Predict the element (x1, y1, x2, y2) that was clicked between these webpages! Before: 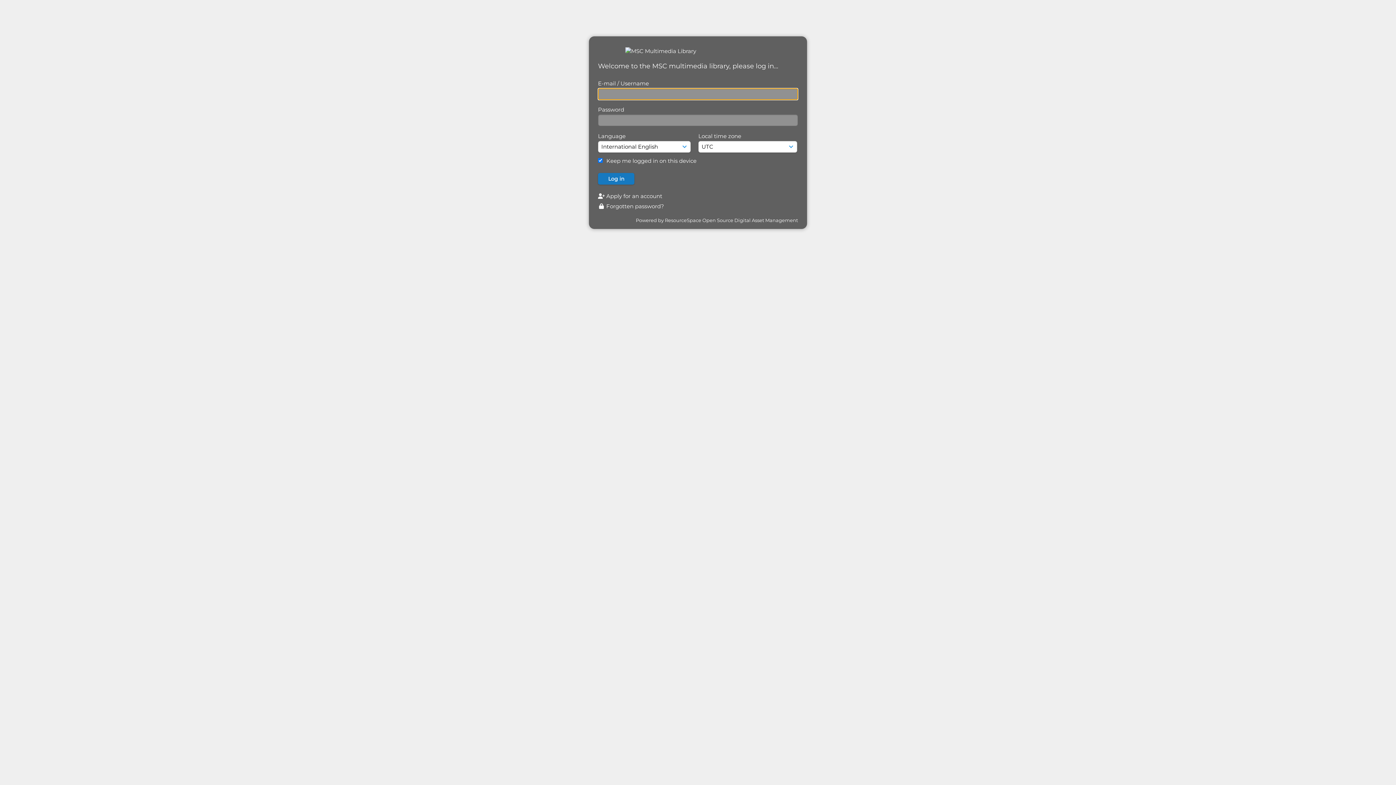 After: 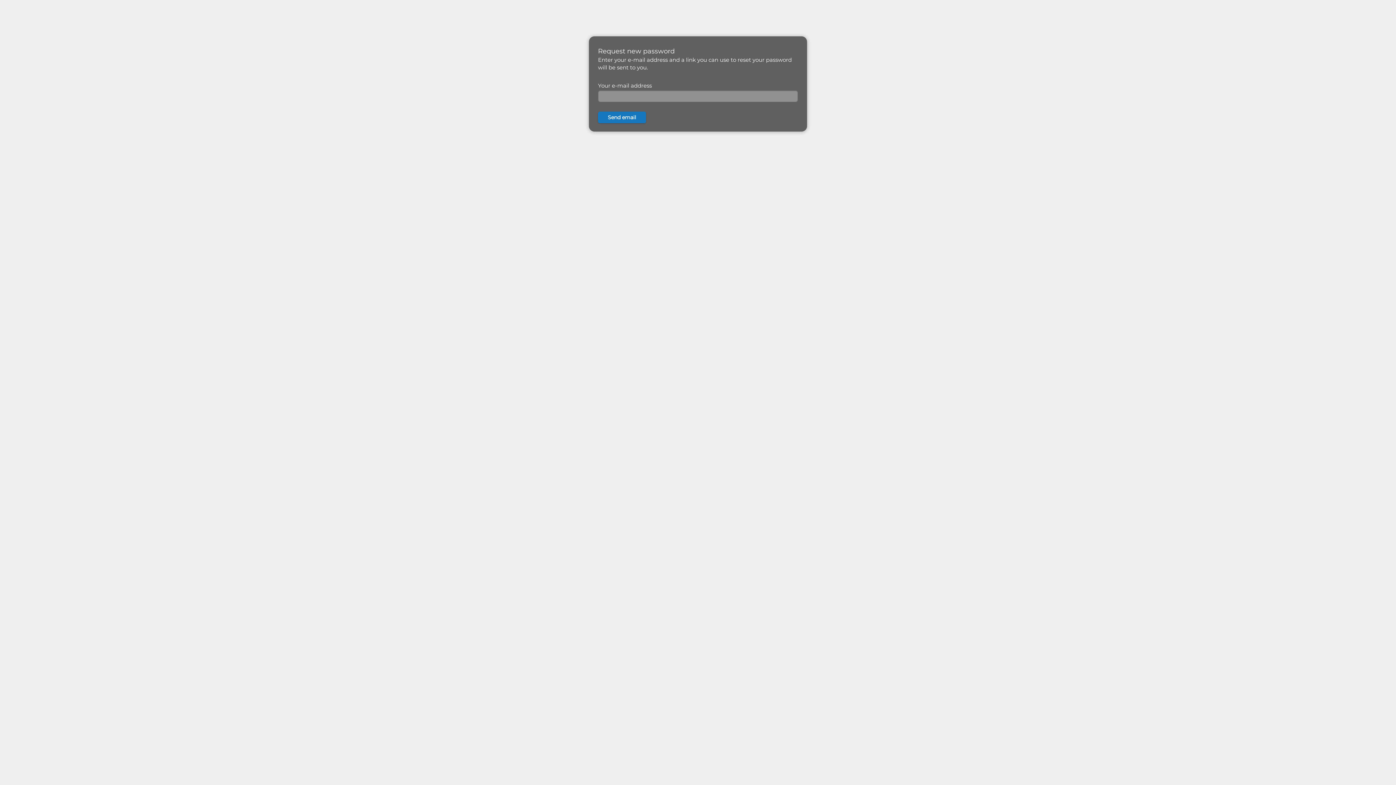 Action: label:  Forgotten password? bbox: (598, 202, 664, 209)